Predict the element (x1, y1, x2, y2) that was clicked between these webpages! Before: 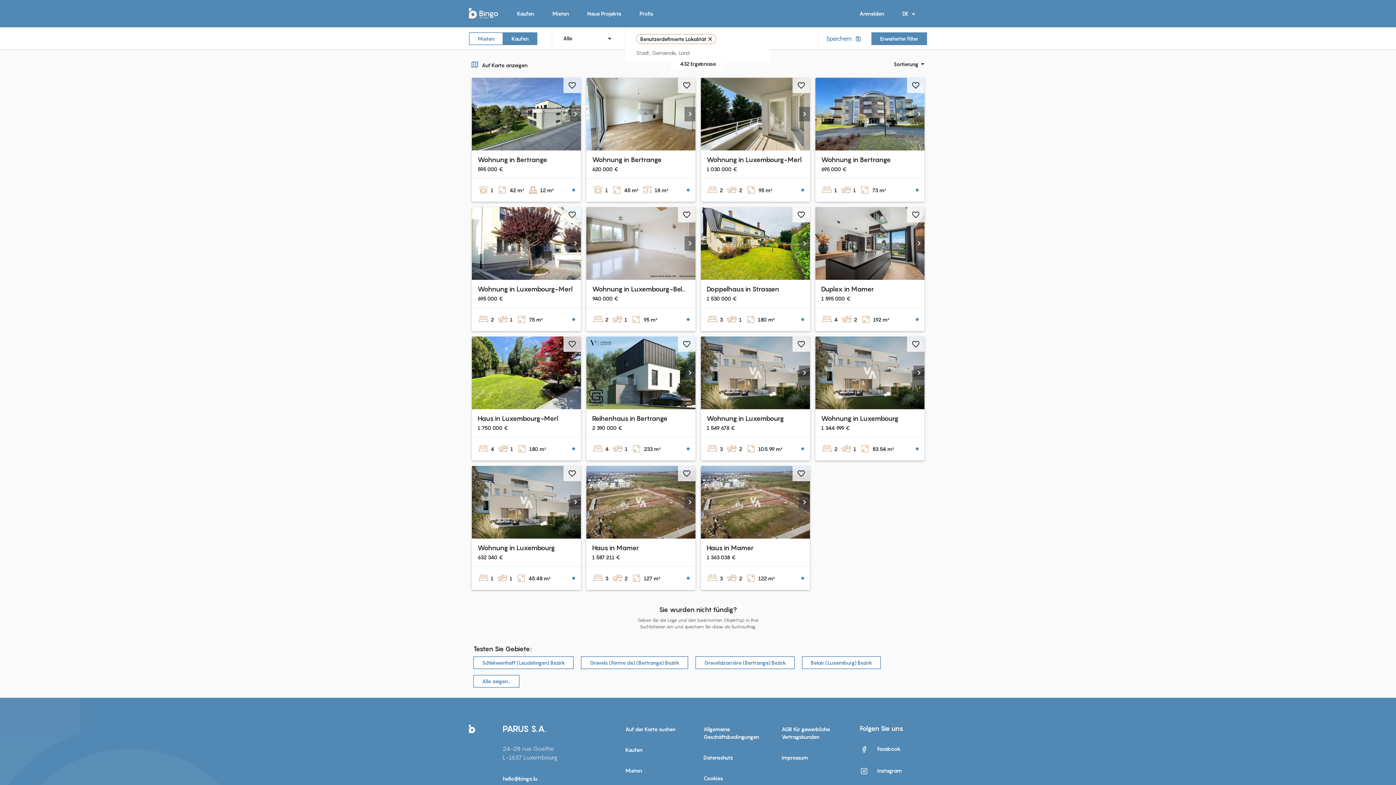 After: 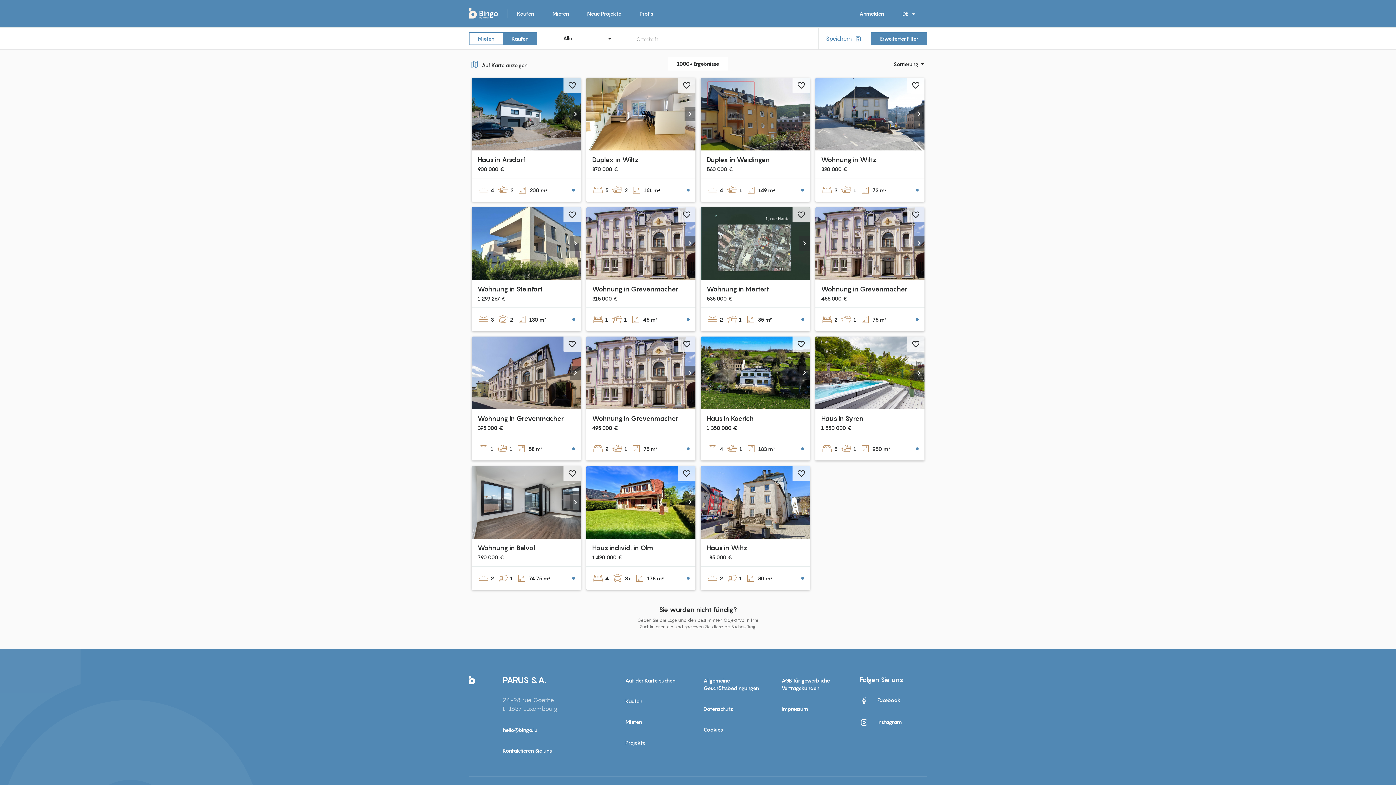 Action: label: Kaufen bbox: (625, 356, 692, 363)